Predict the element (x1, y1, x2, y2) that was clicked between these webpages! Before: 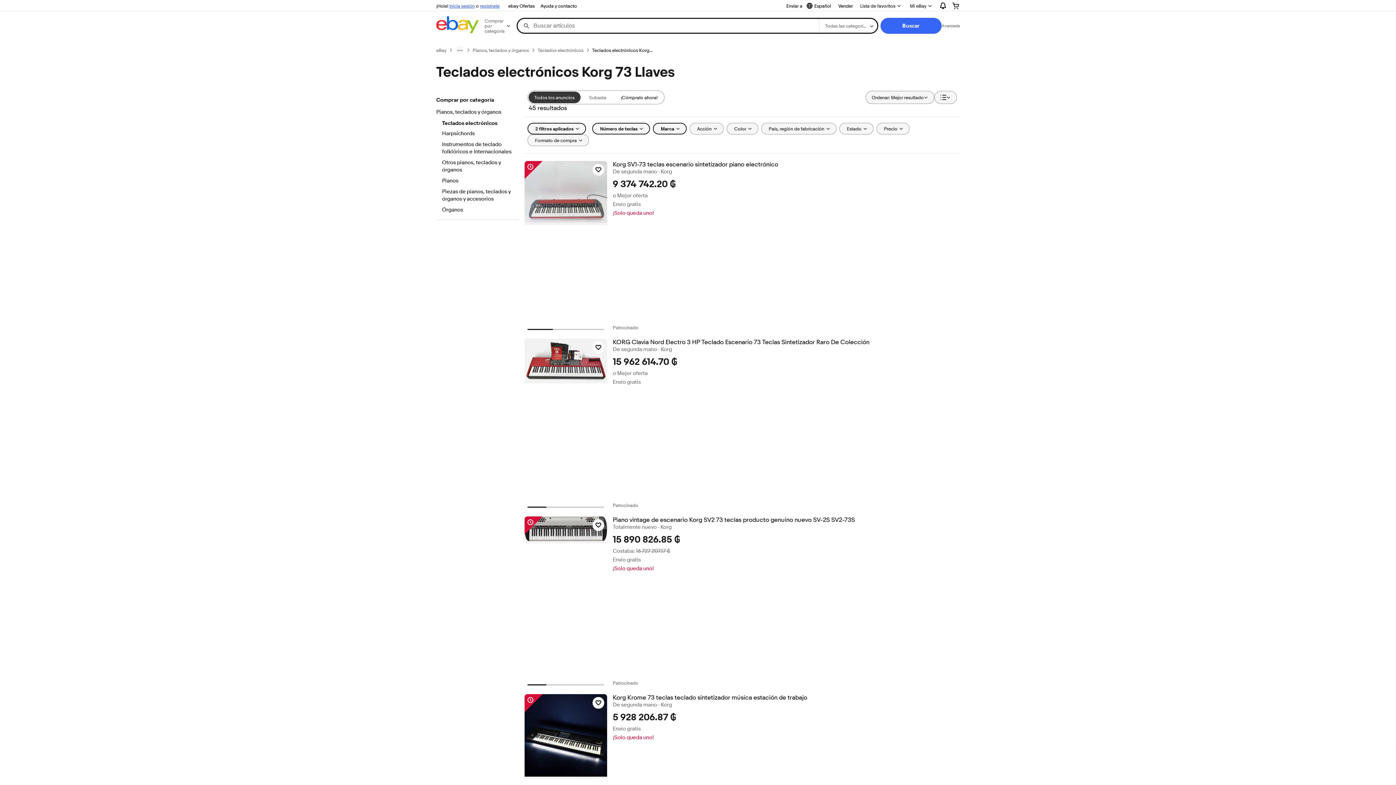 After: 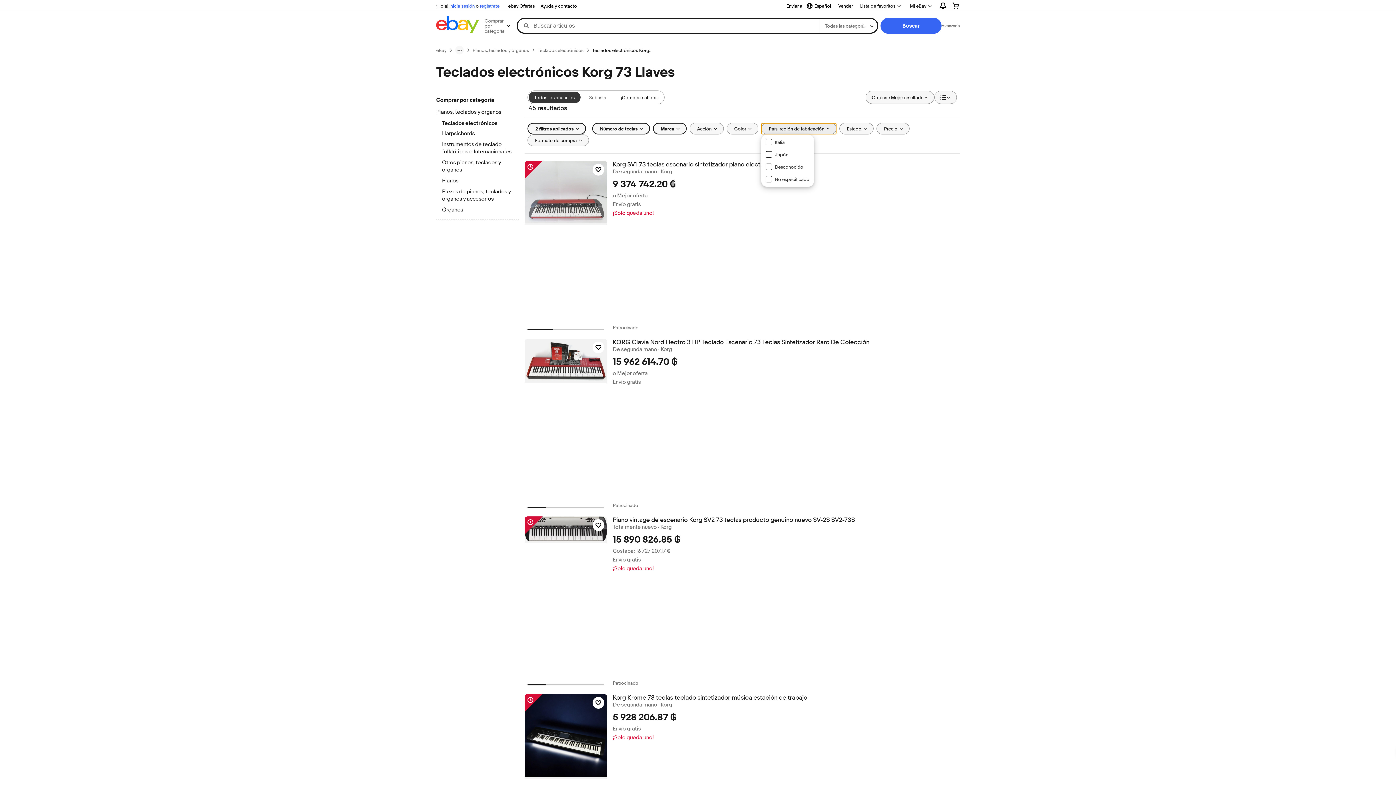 Action: label: País, región de fabricación bbox: (761, 122, 836, 134)